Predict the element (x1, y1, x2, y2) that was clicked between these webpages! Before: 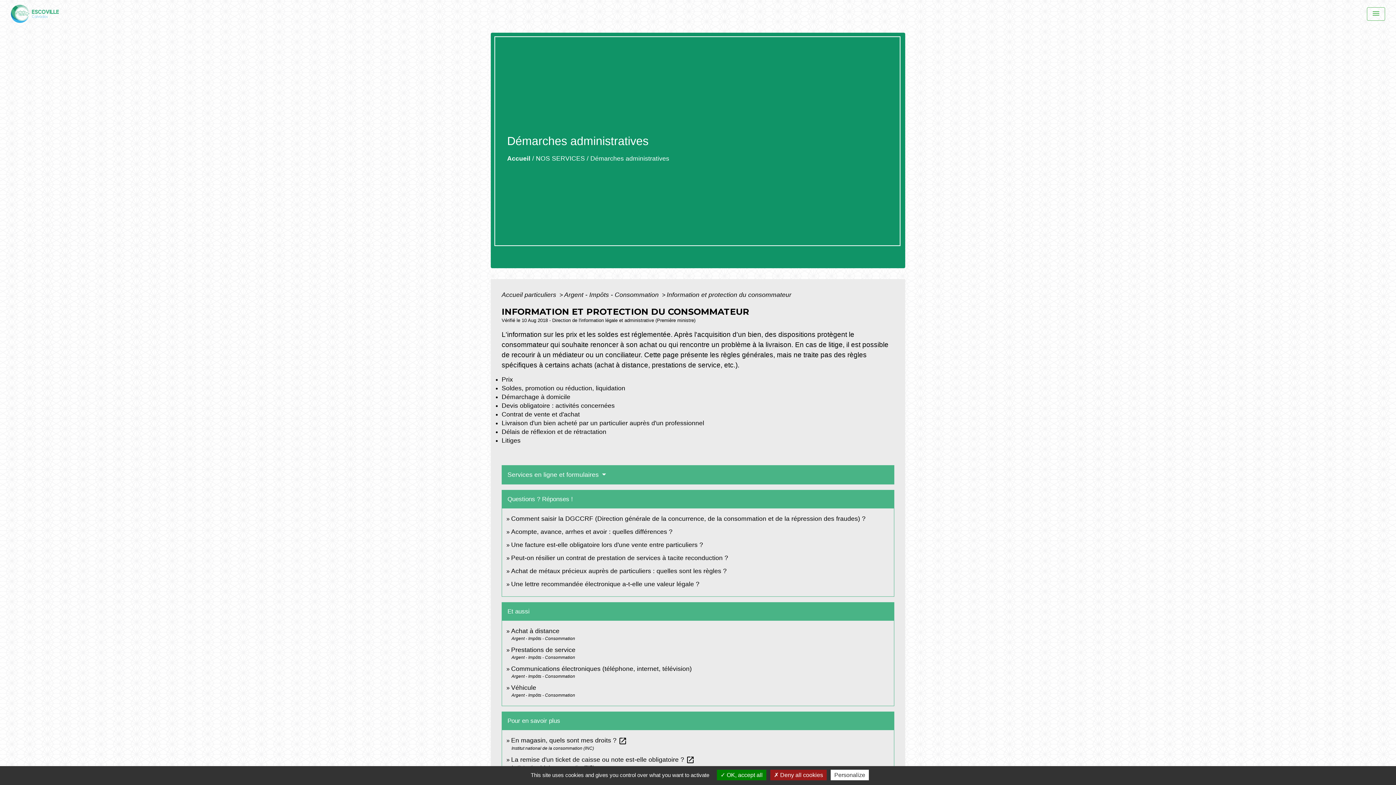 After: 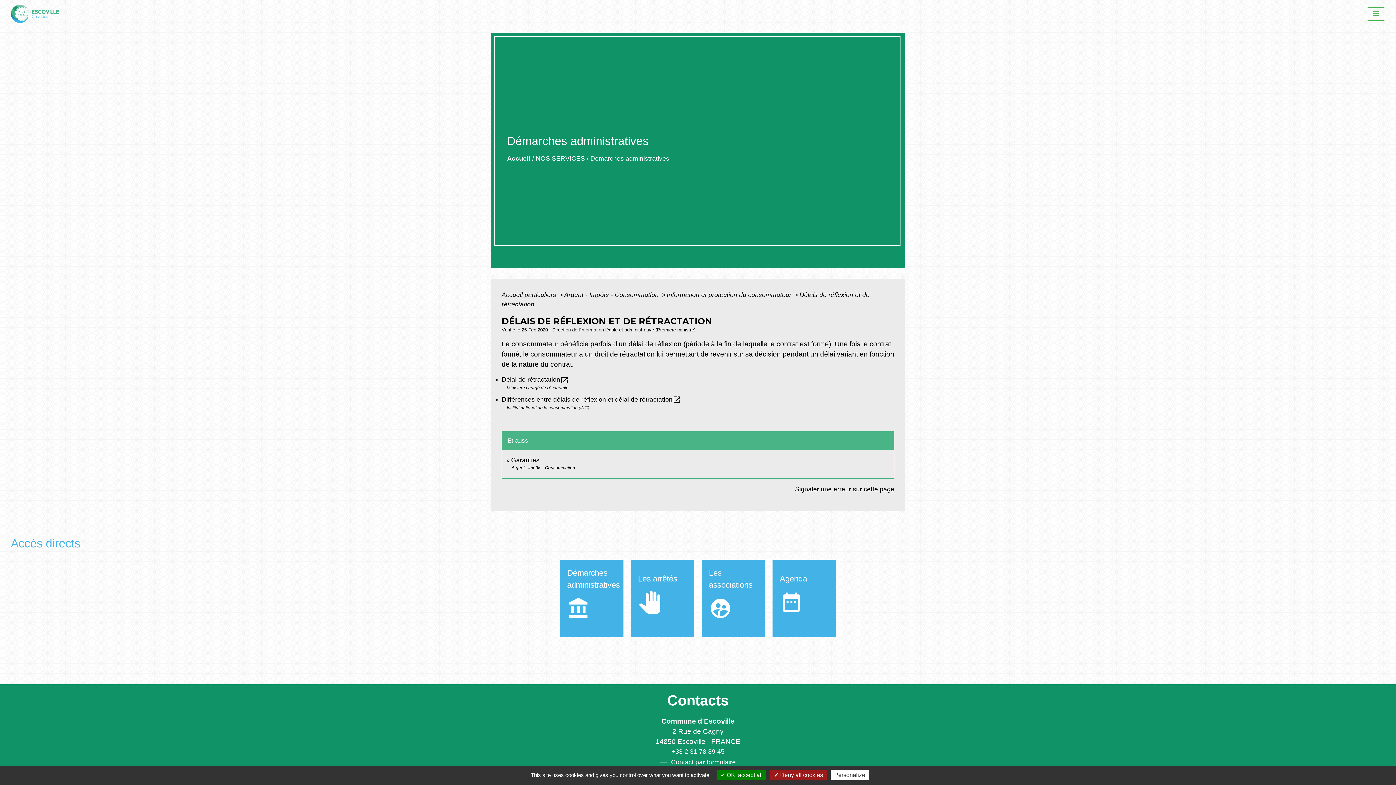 Action: bbox: (501, 428, 606, 435) label: Délais de réflexion et de rétractation